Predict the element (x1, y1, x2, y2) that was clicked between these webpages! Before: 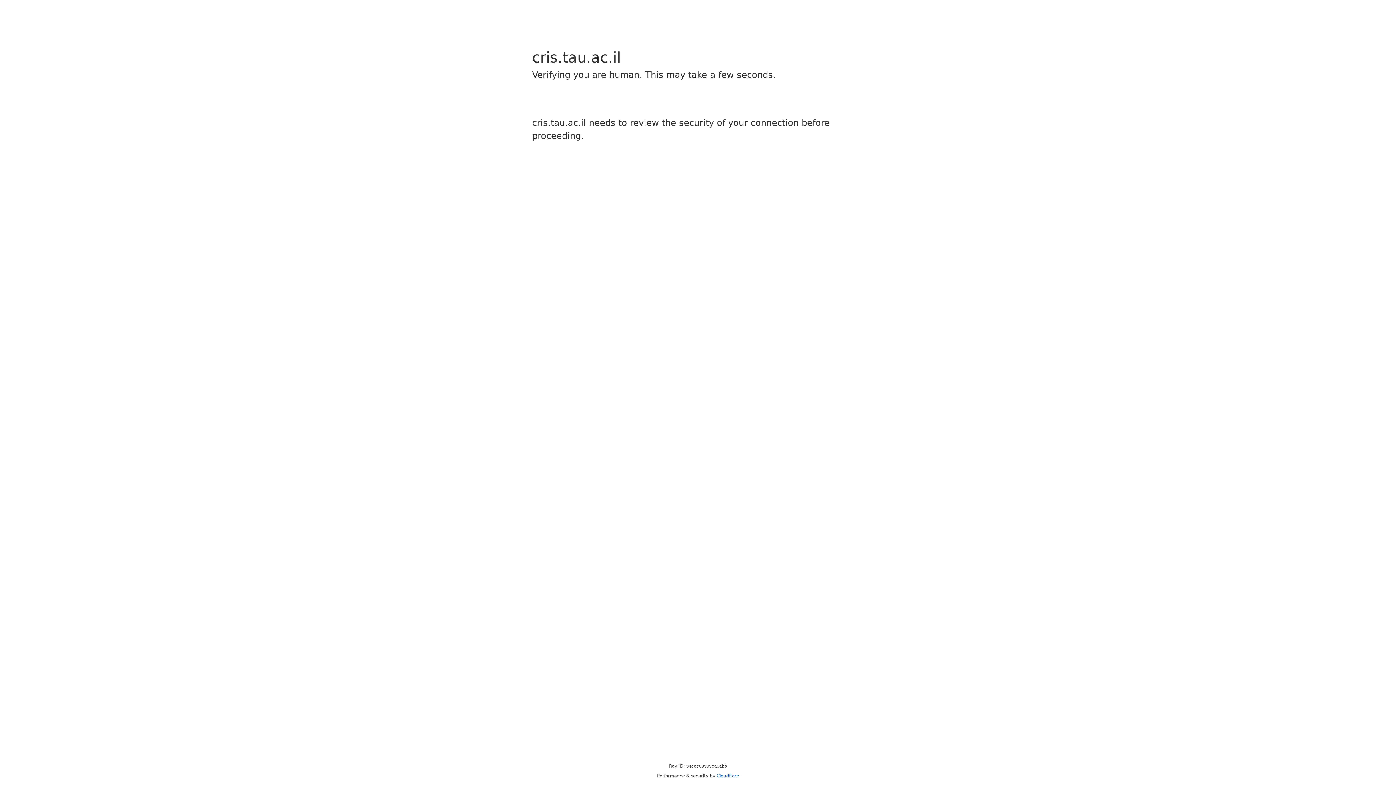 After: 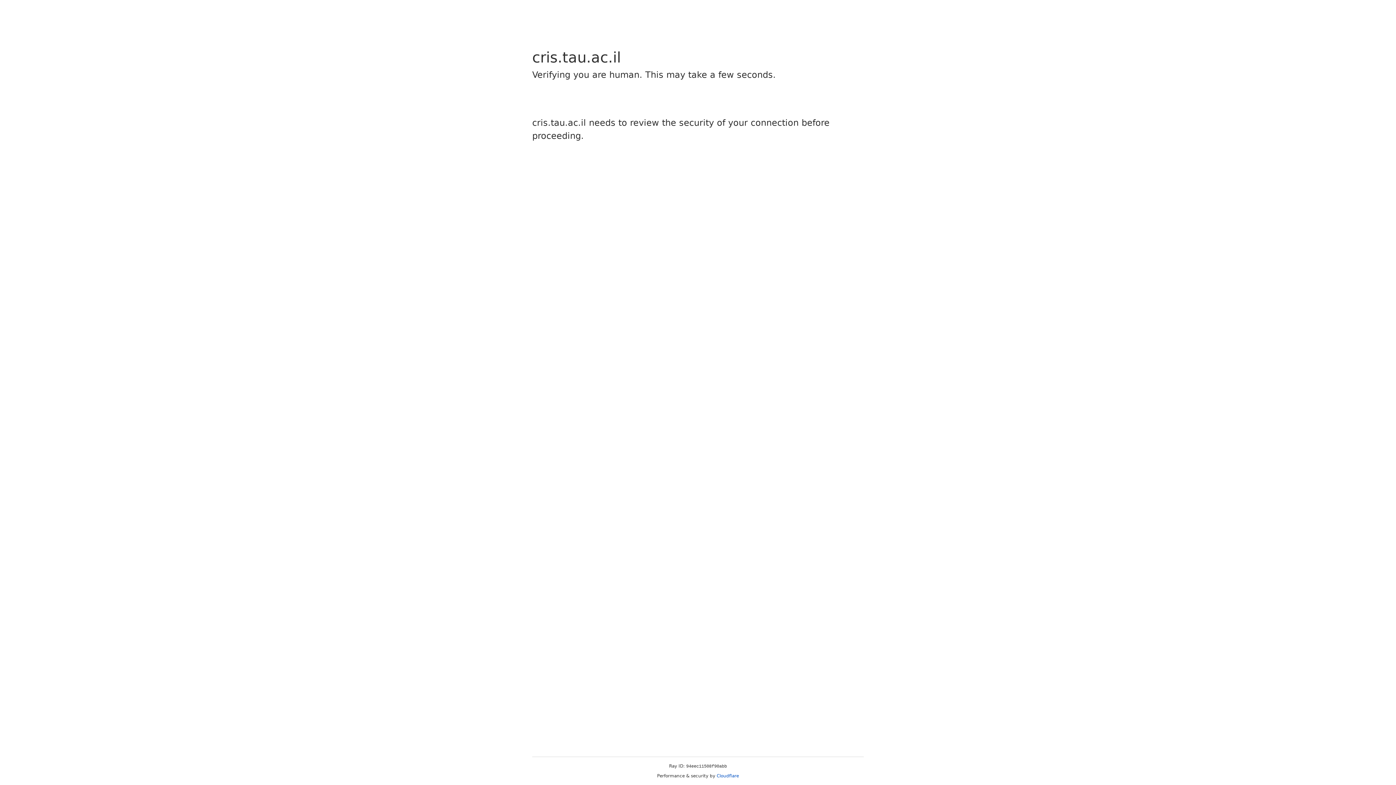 Action: bbox: (716, 773, 739, 778) label: Cloudflare